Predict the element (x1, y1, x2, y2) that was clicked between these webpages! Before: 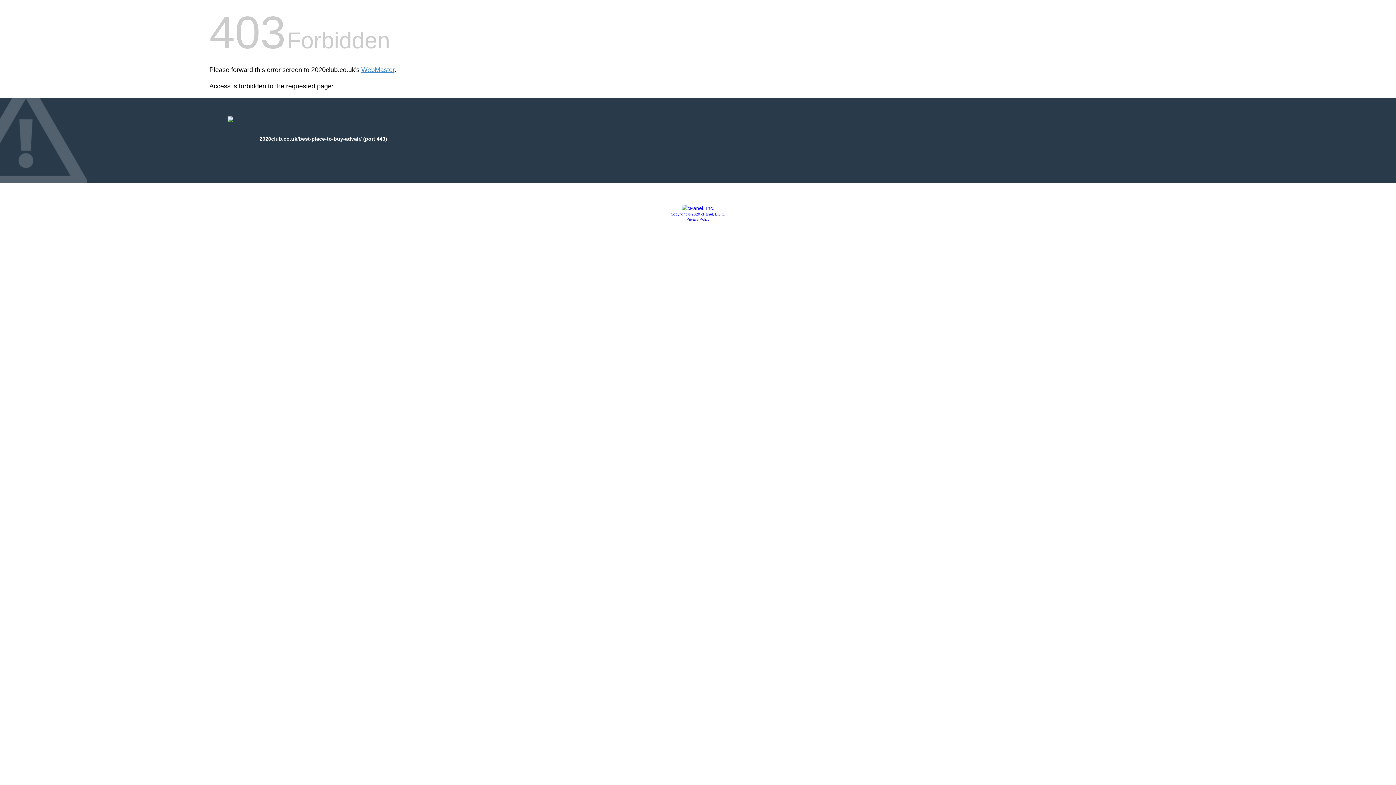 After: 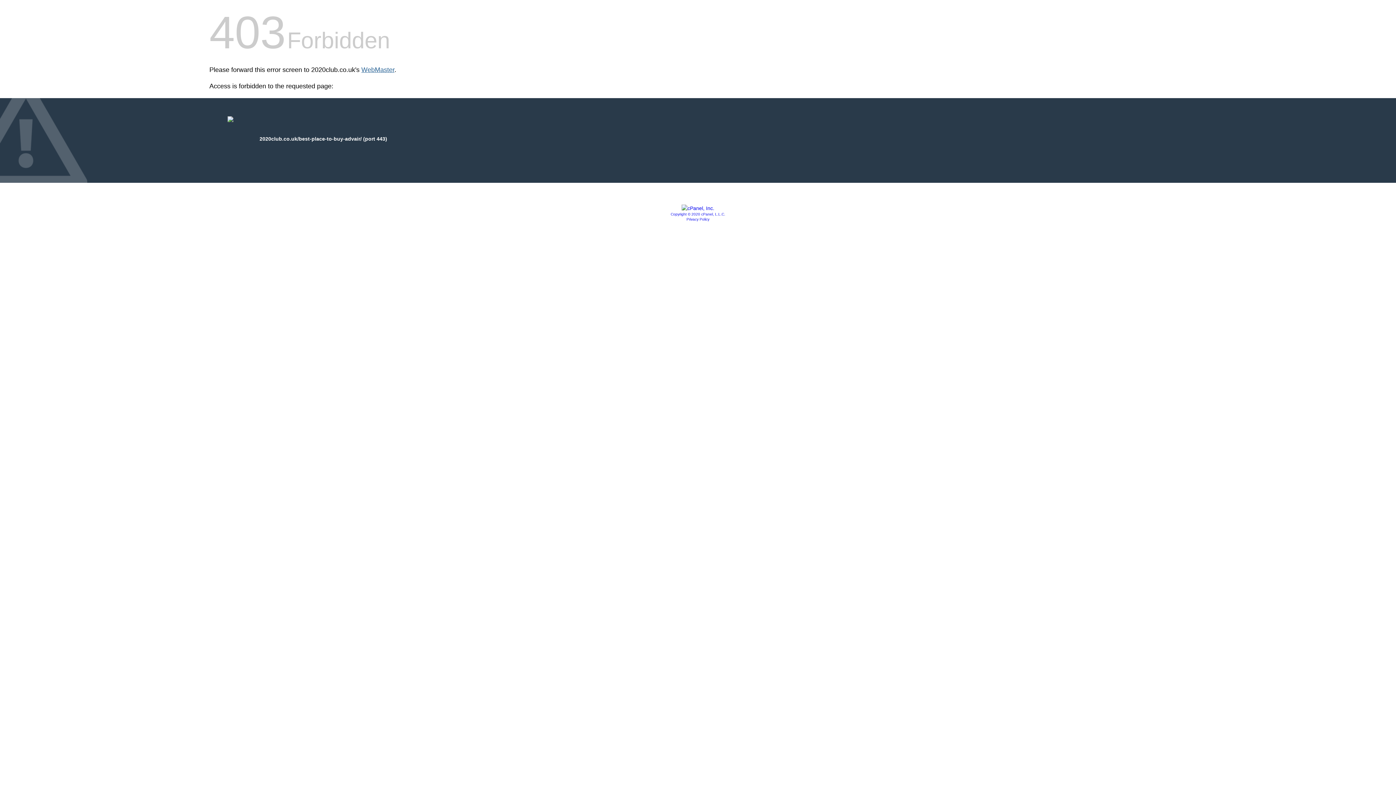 Action: bbox: (361, 66, 394, 73) label: WebMaster